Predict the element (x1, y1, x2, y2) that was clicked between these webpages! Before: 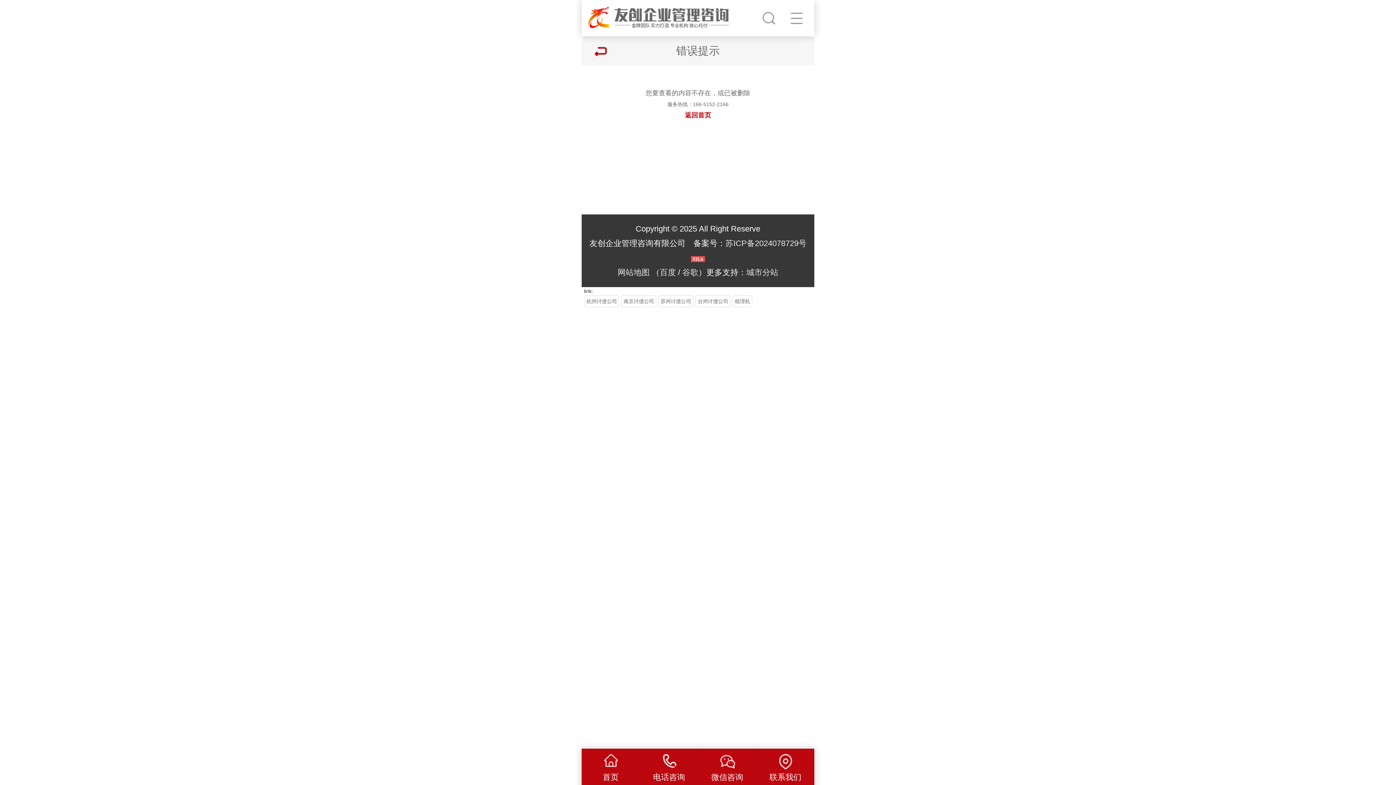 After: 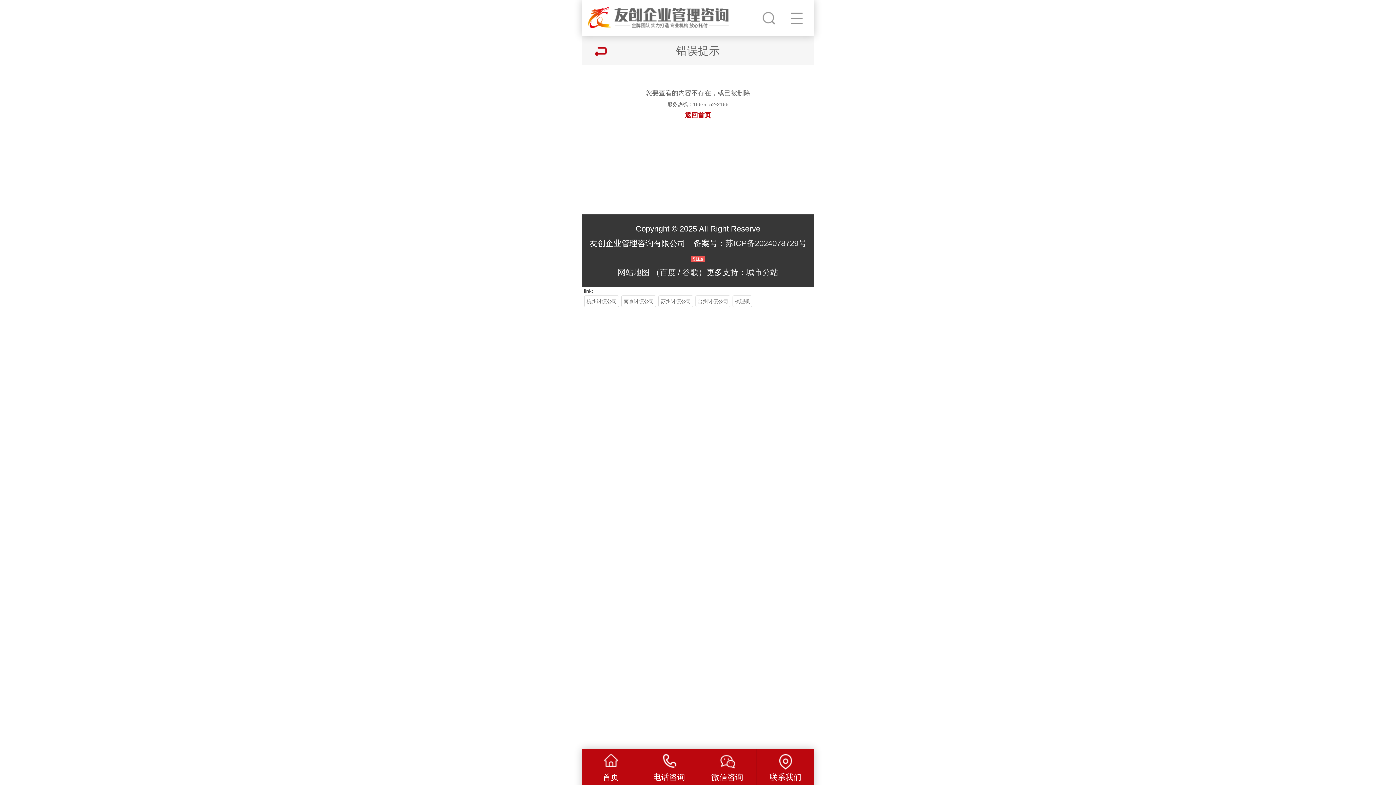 Action: bbox: (640, 749, 698, 792) label: 电话咨询